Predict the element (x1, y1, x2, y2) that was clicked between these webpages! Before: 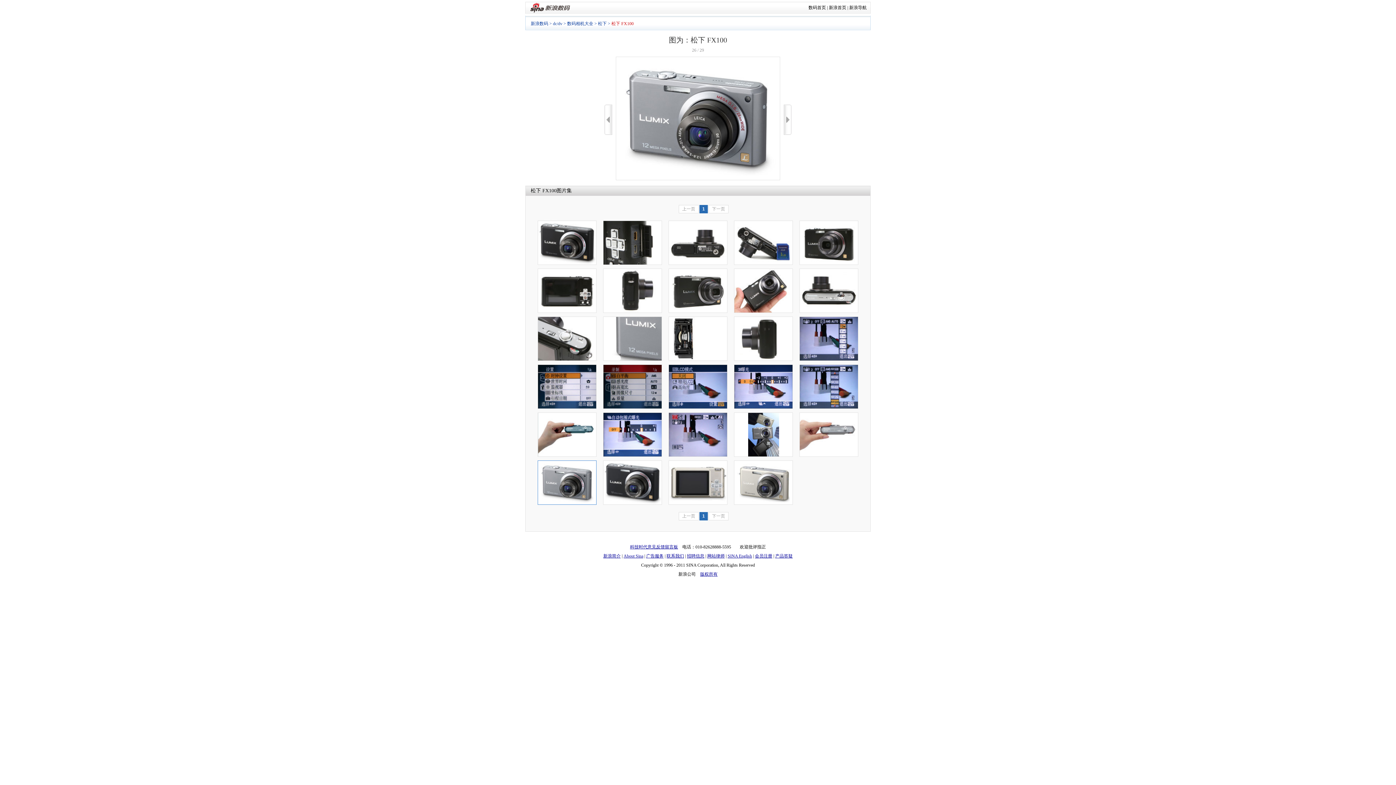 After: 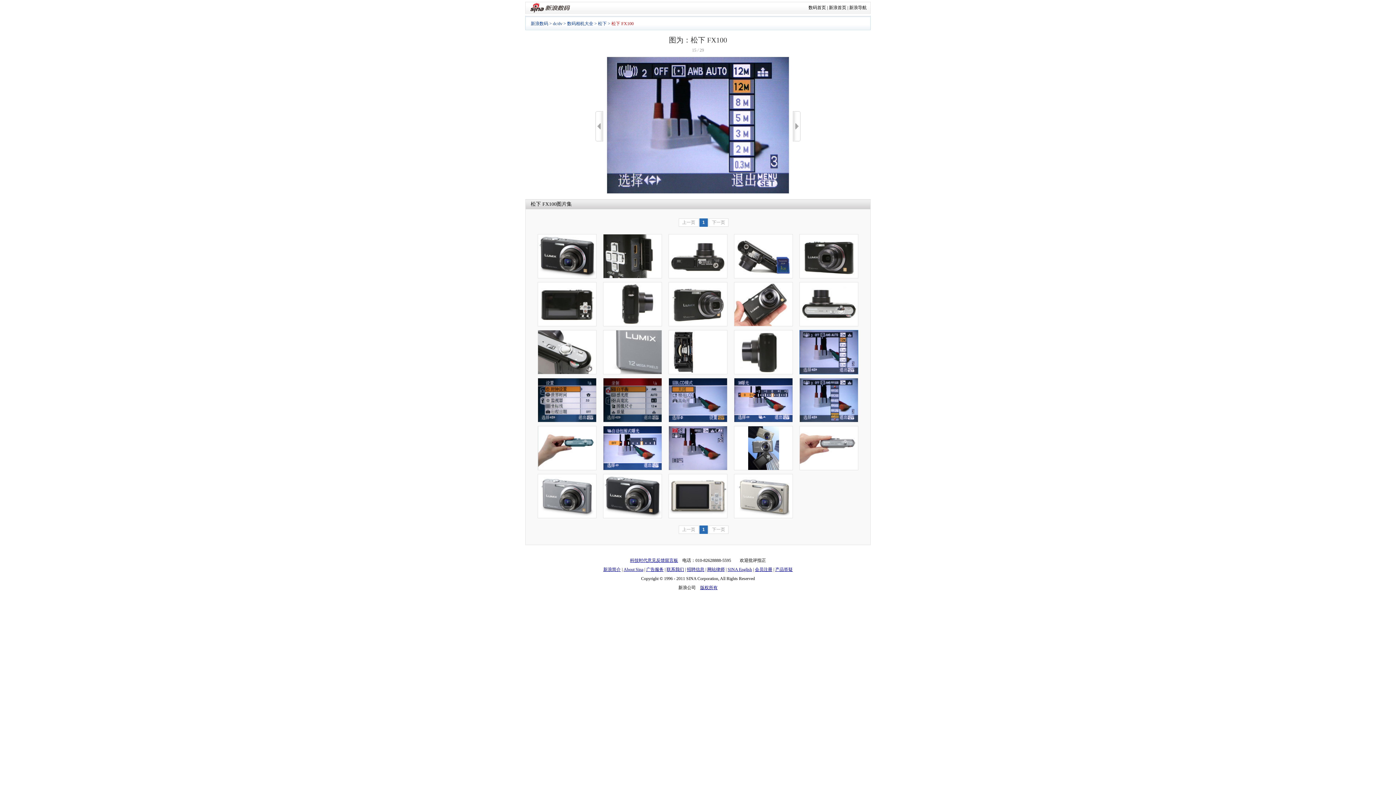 Action: bbox: (800, 317, 858, 360)